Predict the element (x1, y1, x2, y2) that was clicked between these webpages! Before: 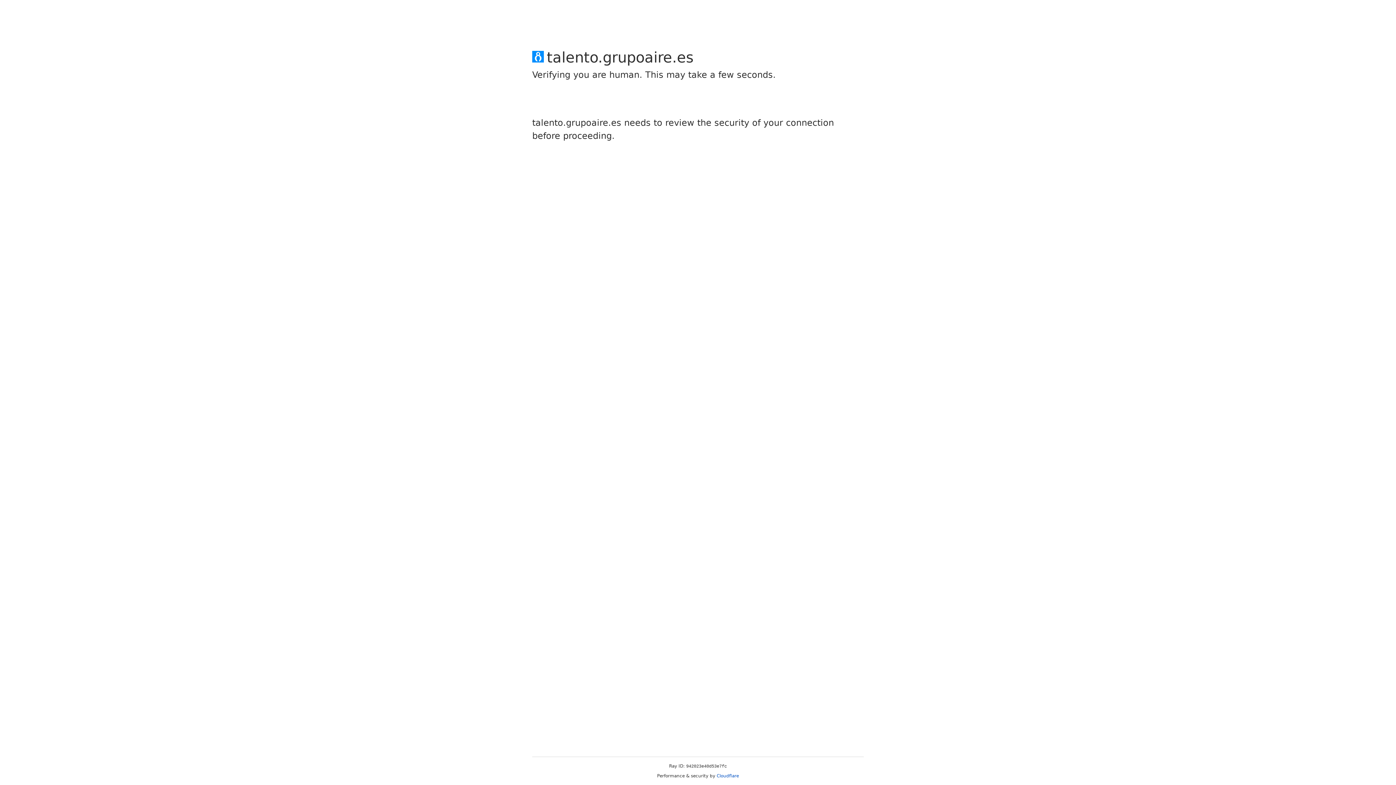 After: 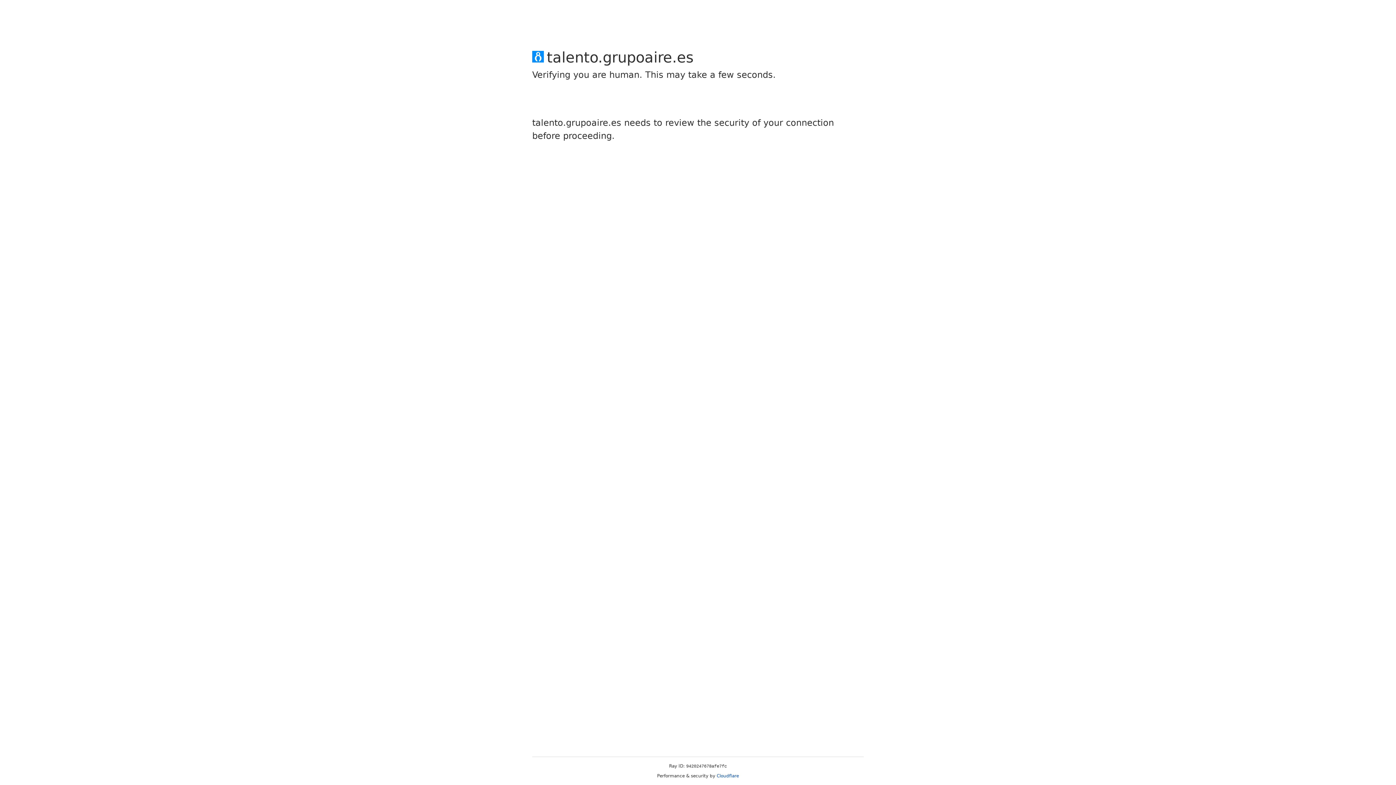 Action: label: Cloudflare bbox: (716, 773, 739, 778)